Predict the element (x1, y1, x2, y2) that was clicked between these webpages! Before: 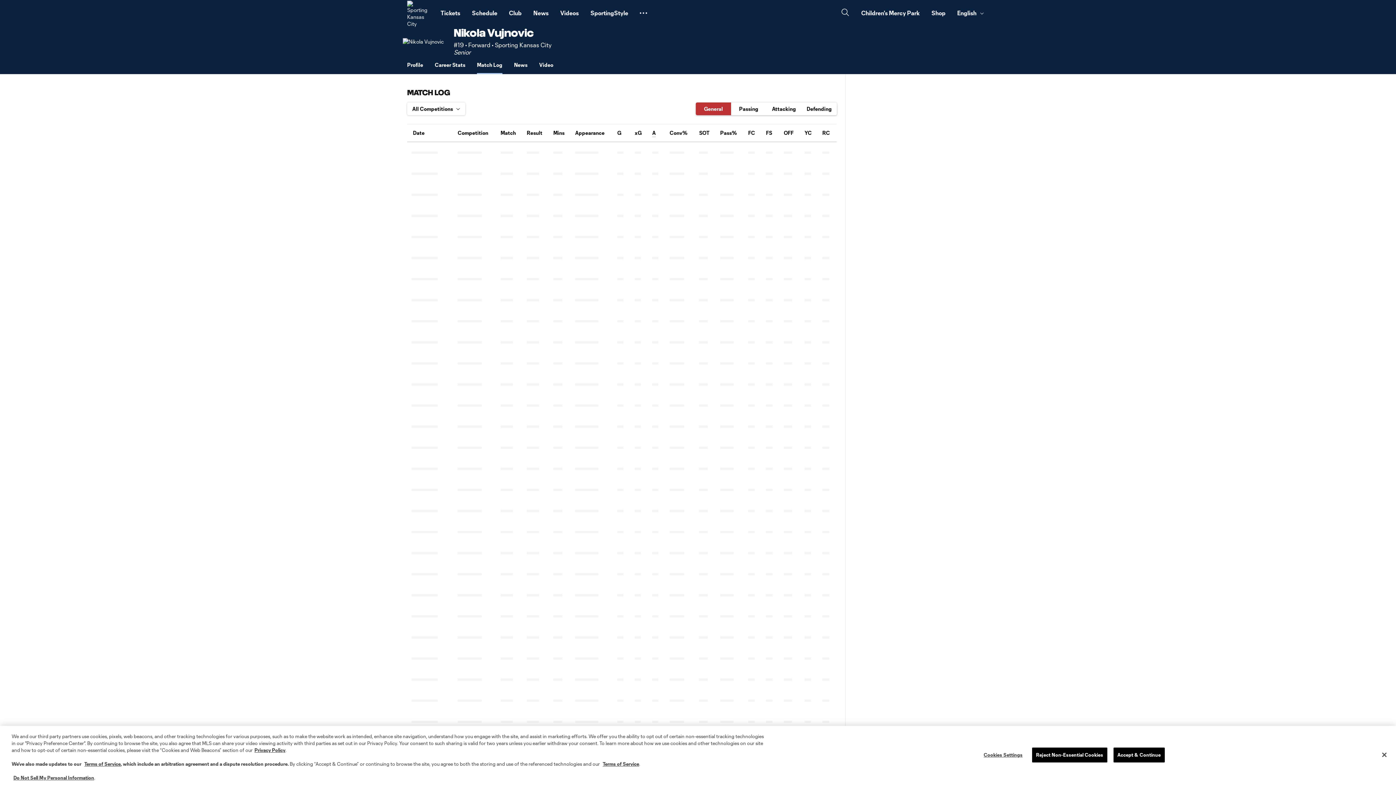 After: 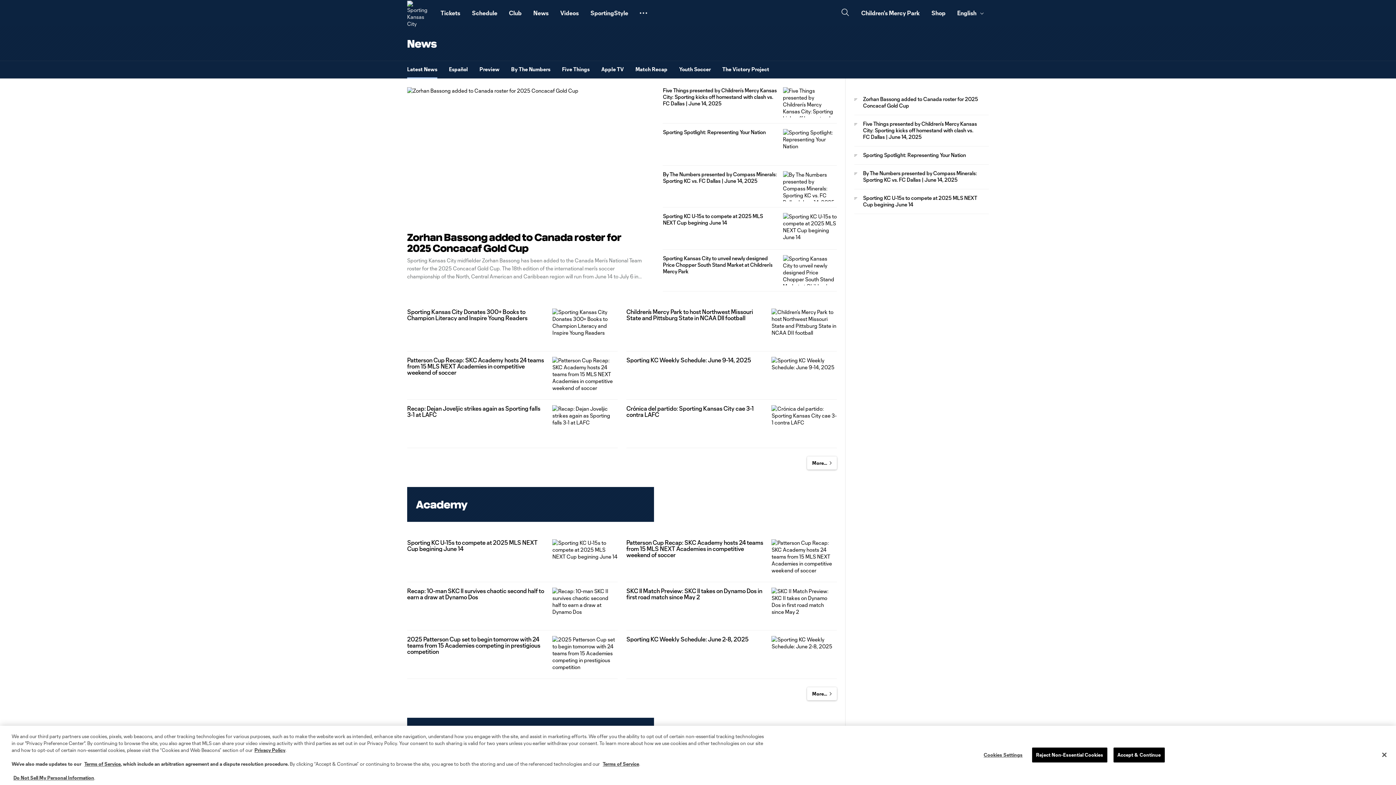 Action: bbox: (527, 2, 554, 23) label: News